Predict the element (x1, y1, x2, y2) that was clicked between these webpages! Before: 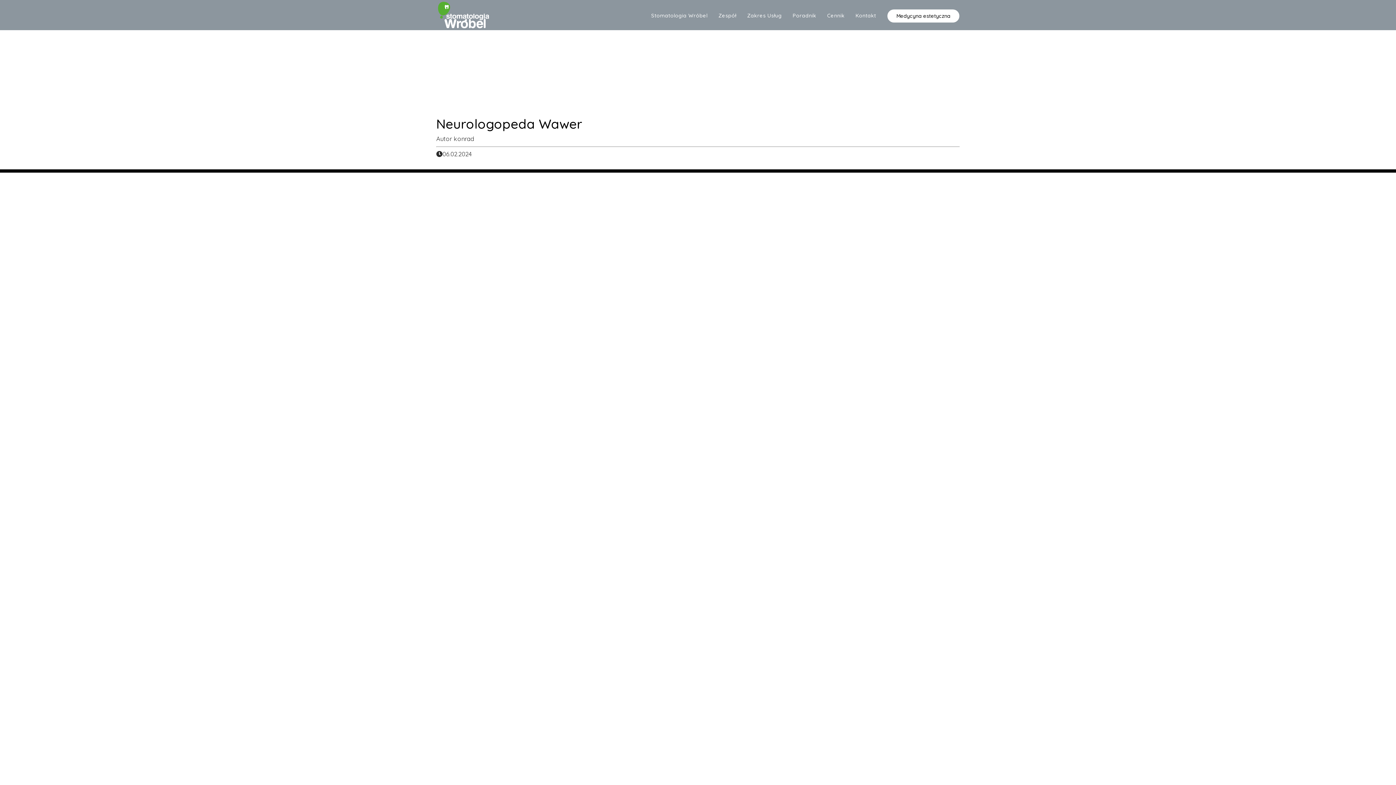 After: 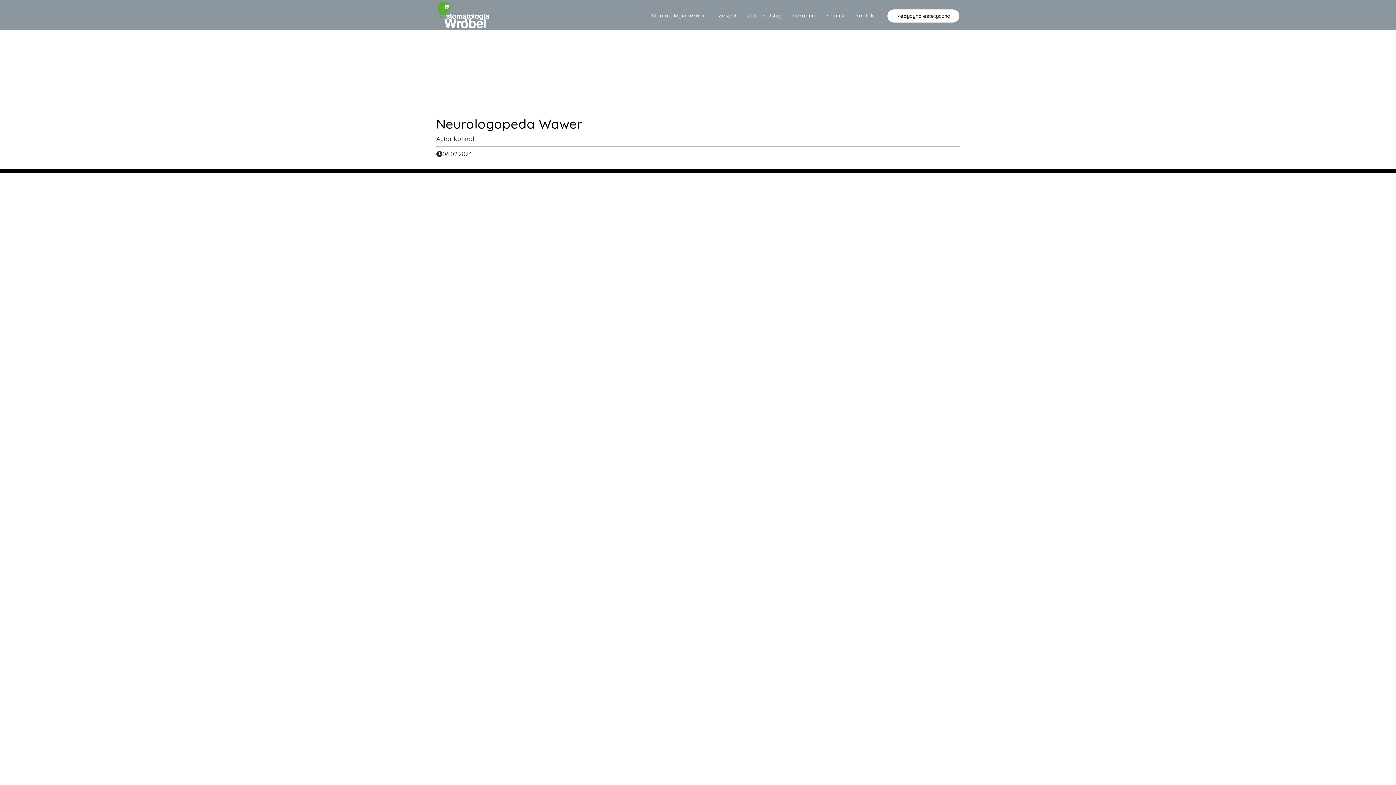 Action: label: Kontakt bbox: (850, 12, 881, 18)